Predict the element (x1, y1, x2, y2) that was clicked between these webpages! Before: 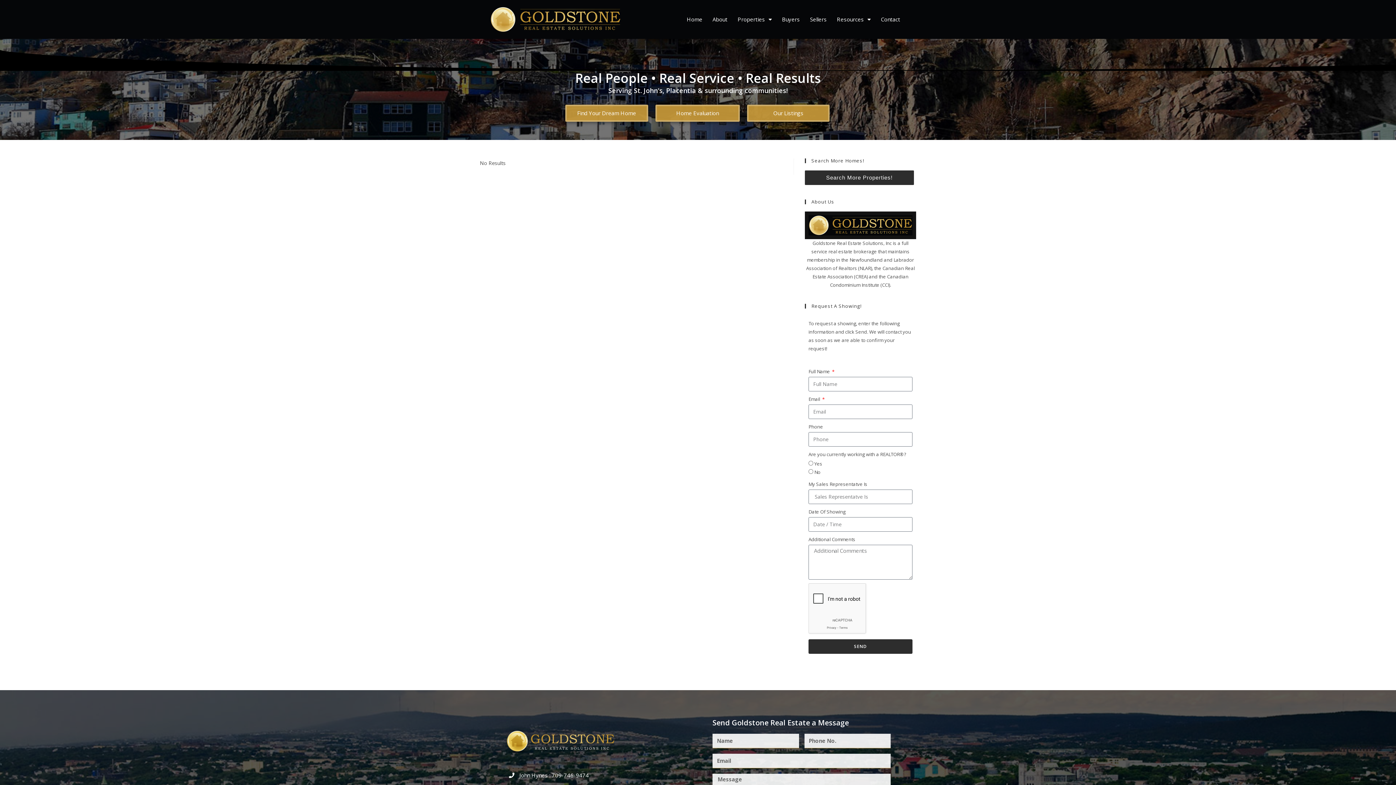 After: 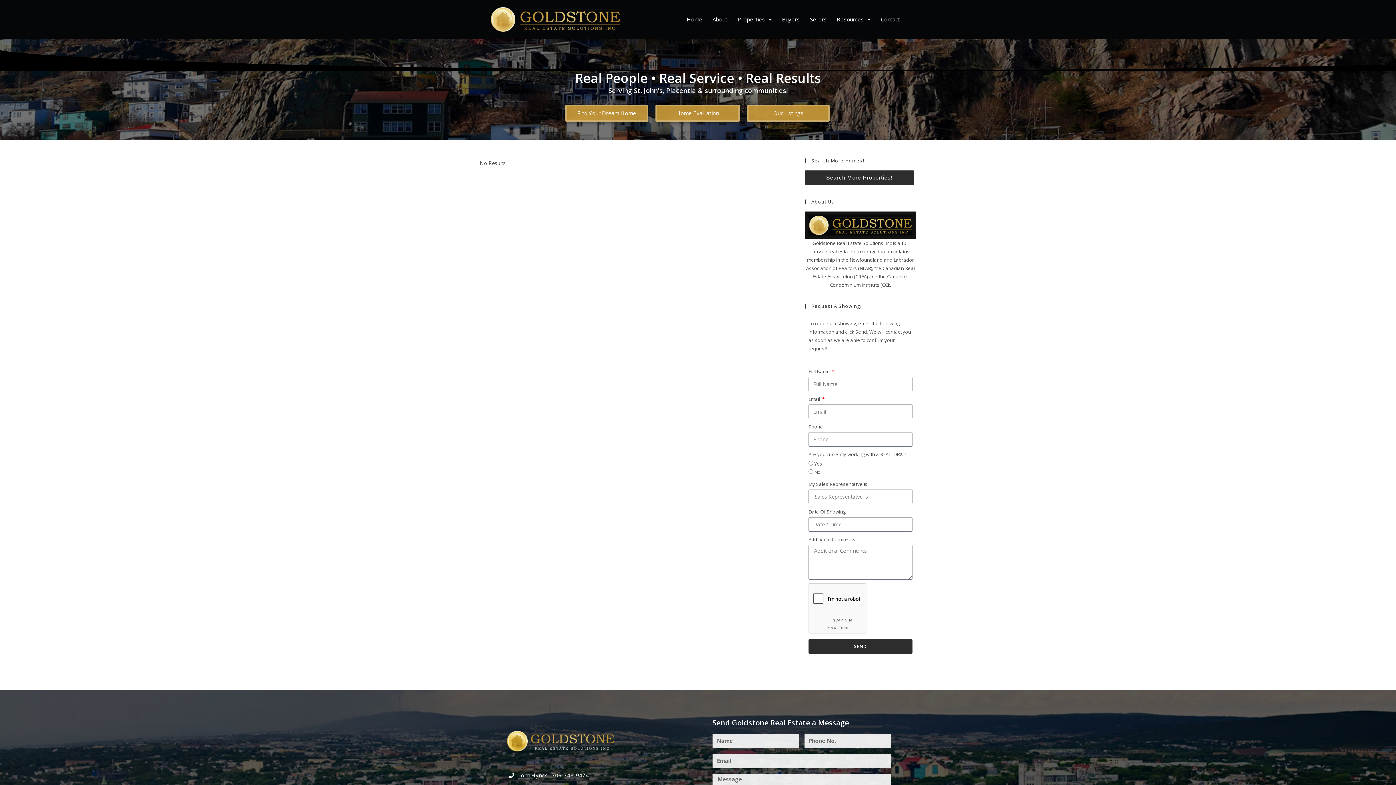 Action: label: John Hynes : 709-746-9474 bbox: (509, 770, 680, 780)